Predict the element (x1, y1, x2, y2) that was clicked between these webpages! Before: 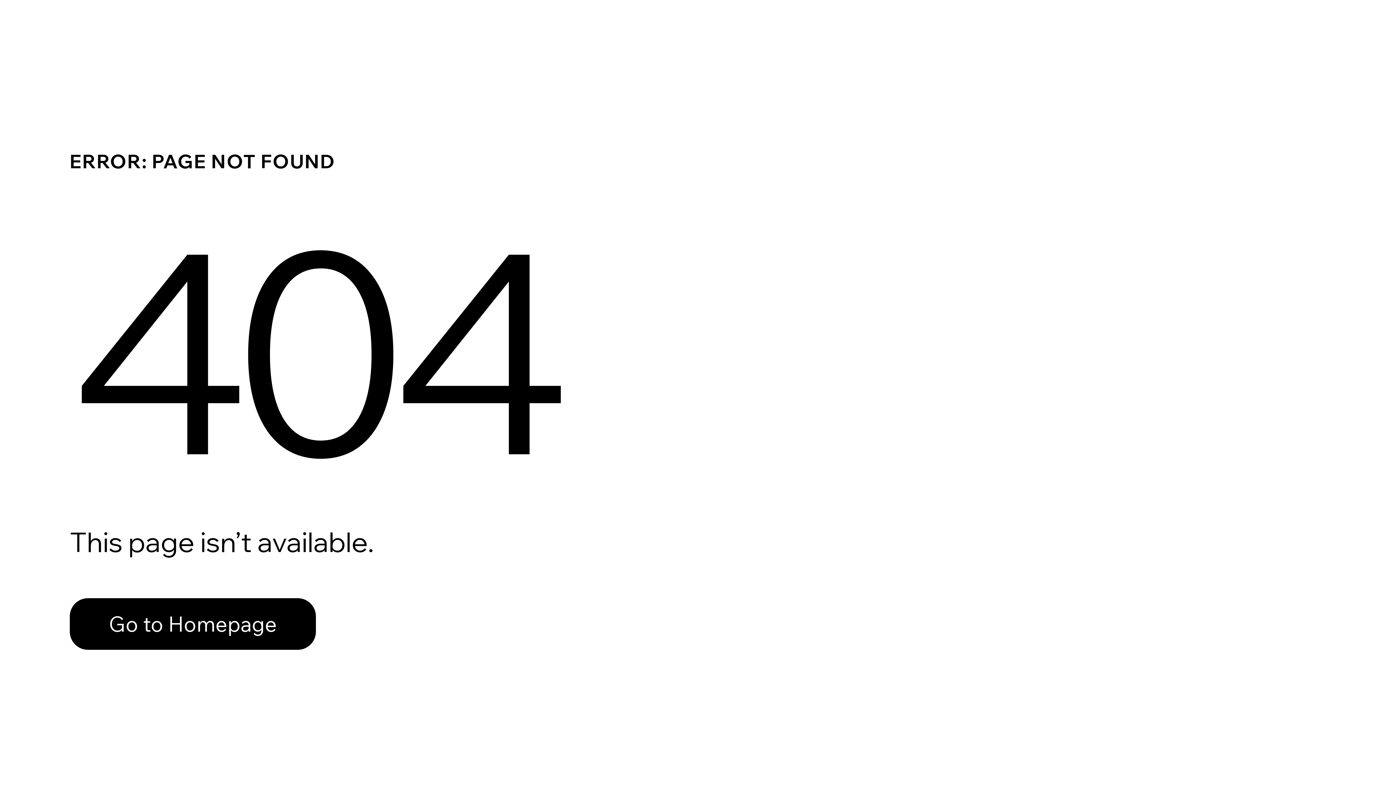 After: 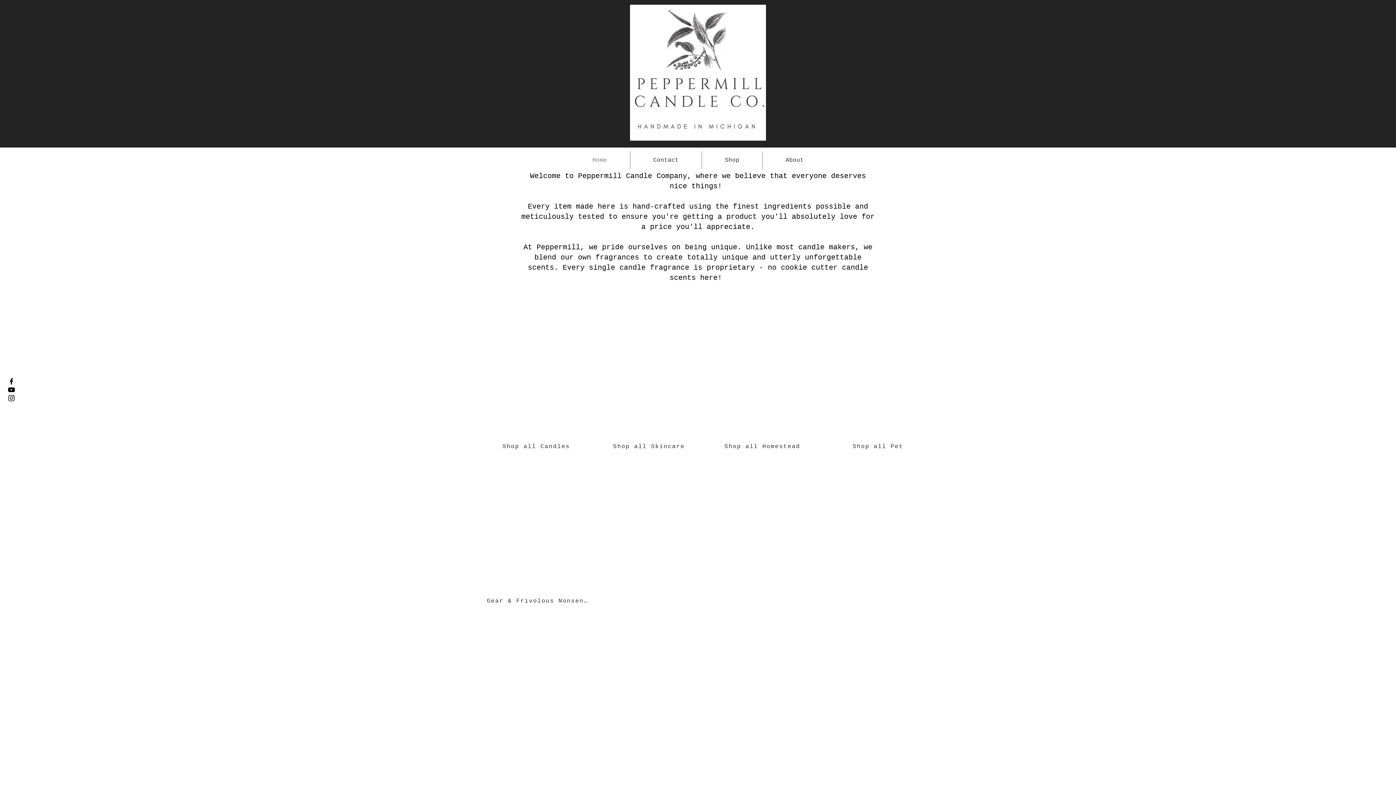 Action: bbox: (69, 598, 316, 650) label: Go to Homepage